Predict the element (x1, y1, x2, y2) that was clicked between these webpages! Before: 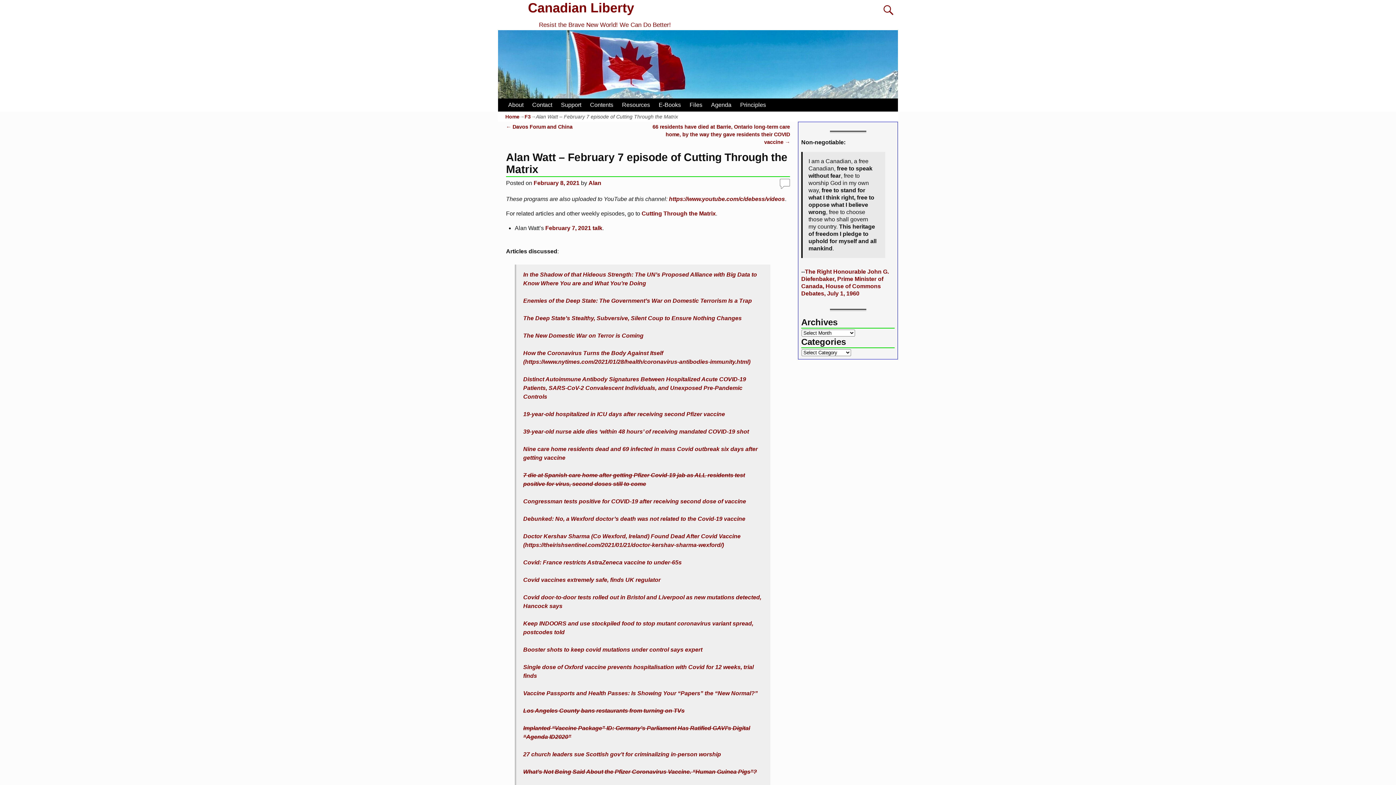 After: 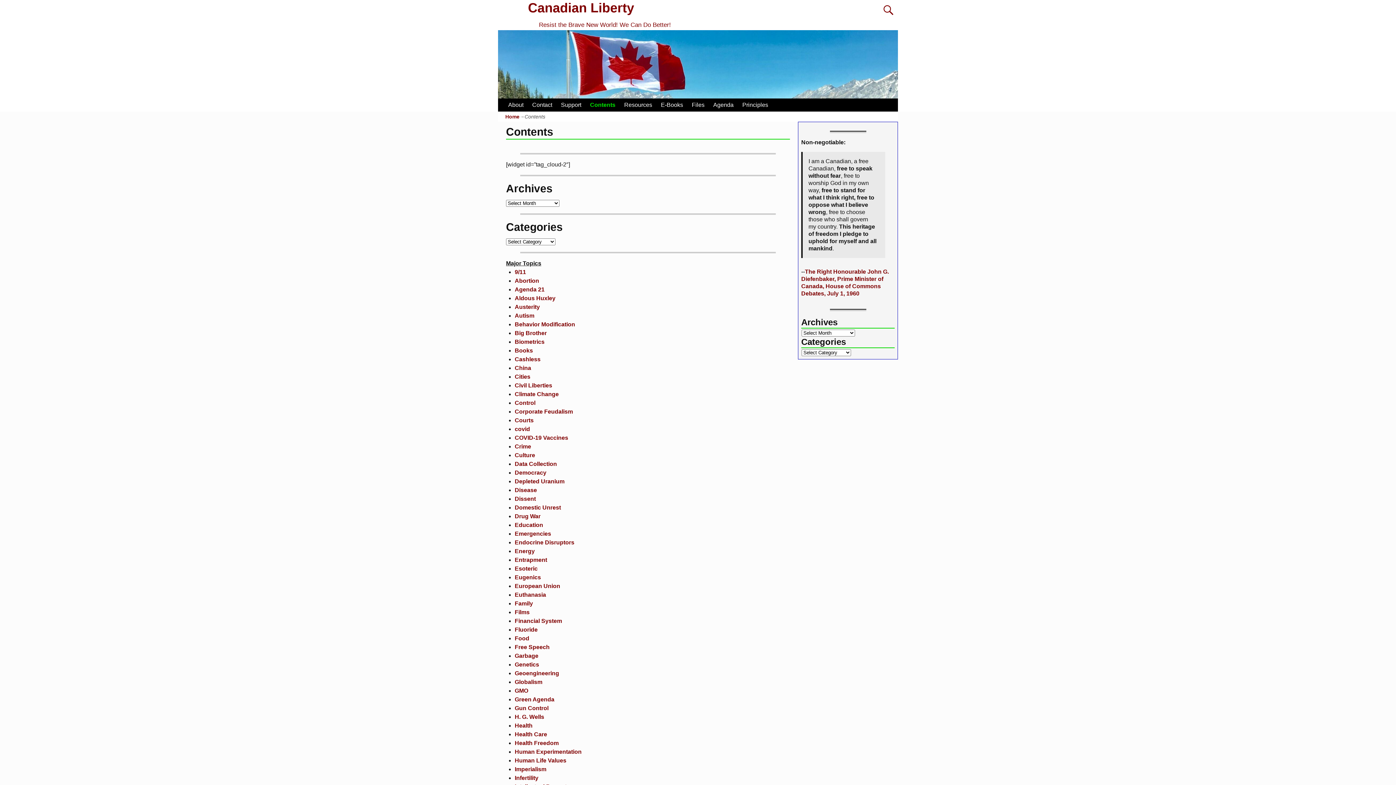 Action: bbox: (585, 98, 617, 111) label: Contents